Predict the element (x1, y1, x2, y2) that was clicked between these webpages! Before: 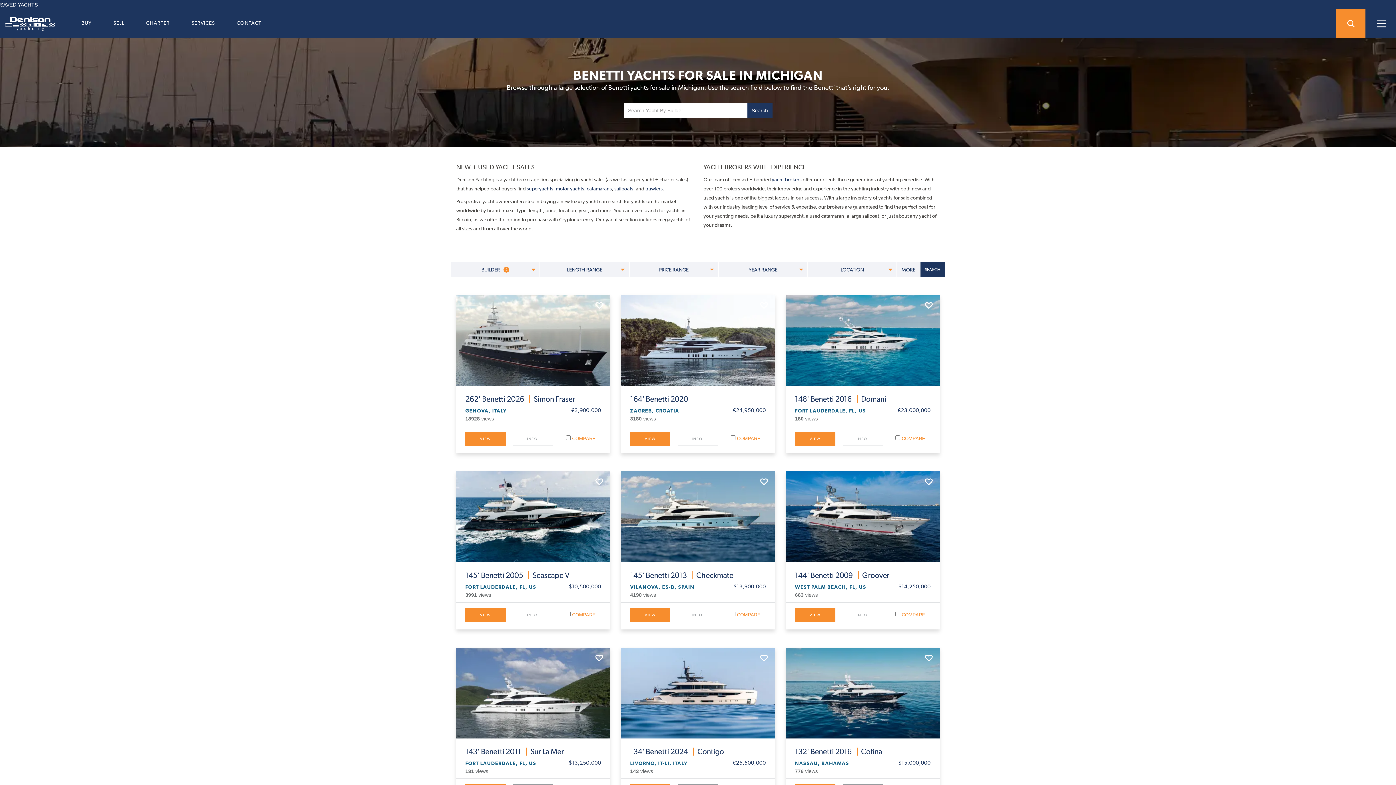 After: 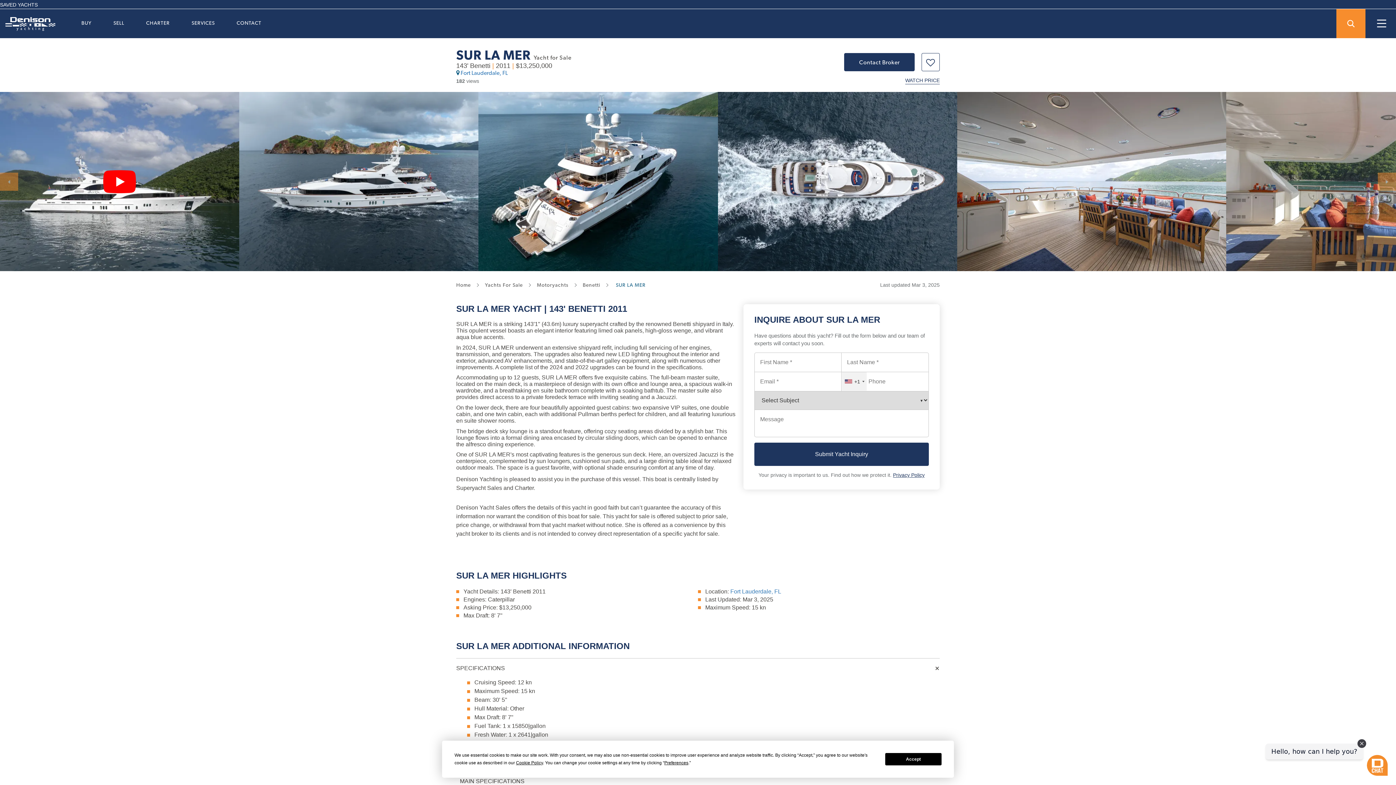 Action: label: 143' Benetti 2011 Sur La Mer bbox: (465, 748, 601, 756)